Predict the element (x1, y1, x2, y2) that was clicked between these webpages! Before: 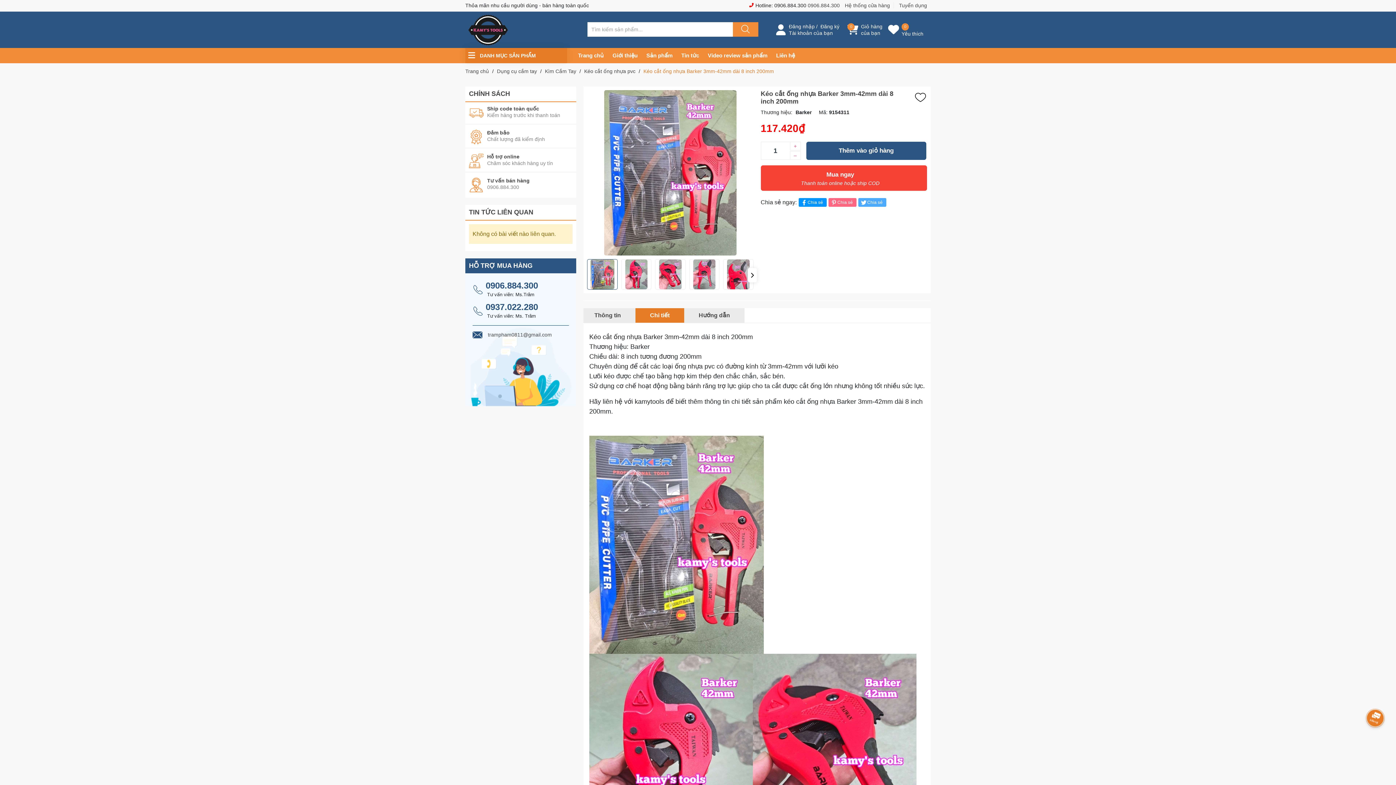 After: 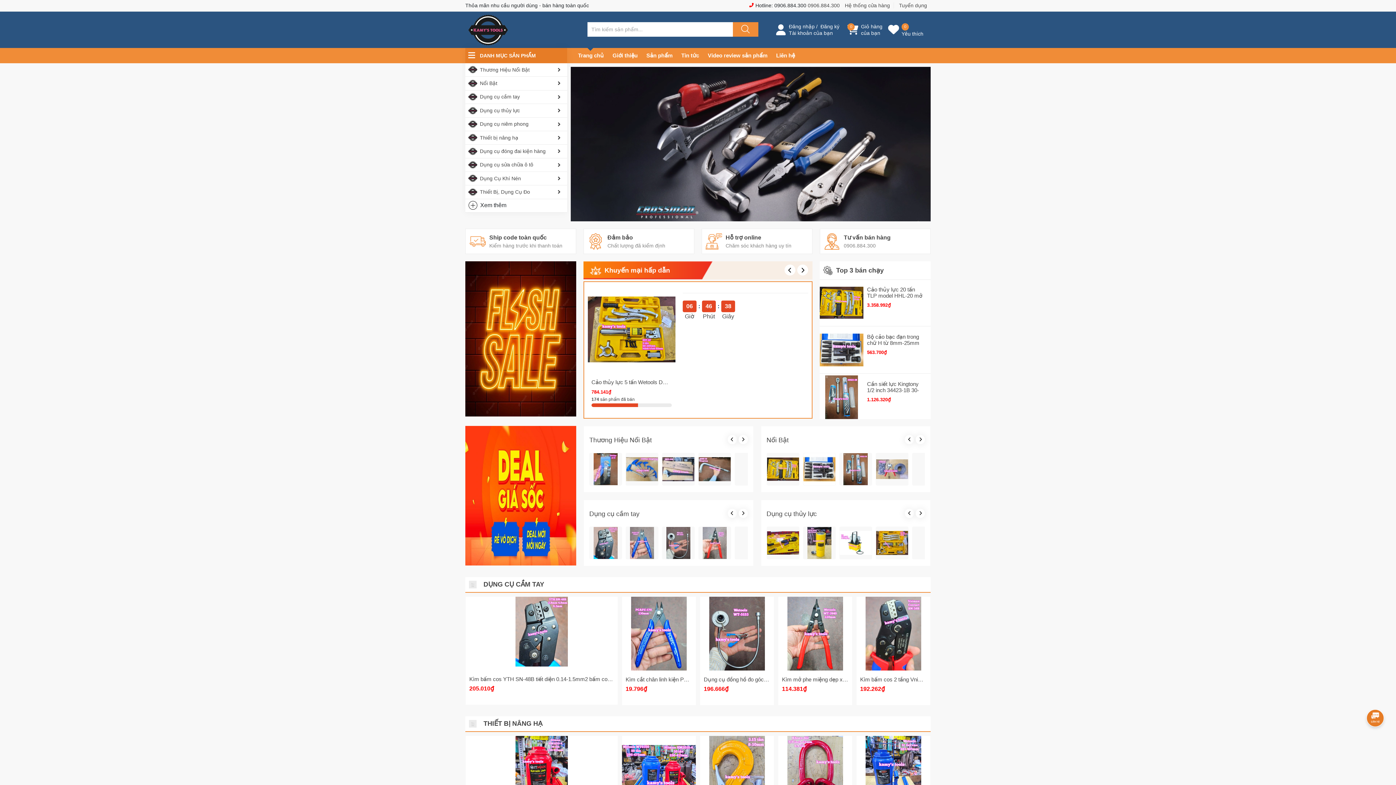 Action: bbox: (465, 11, 545, 48)